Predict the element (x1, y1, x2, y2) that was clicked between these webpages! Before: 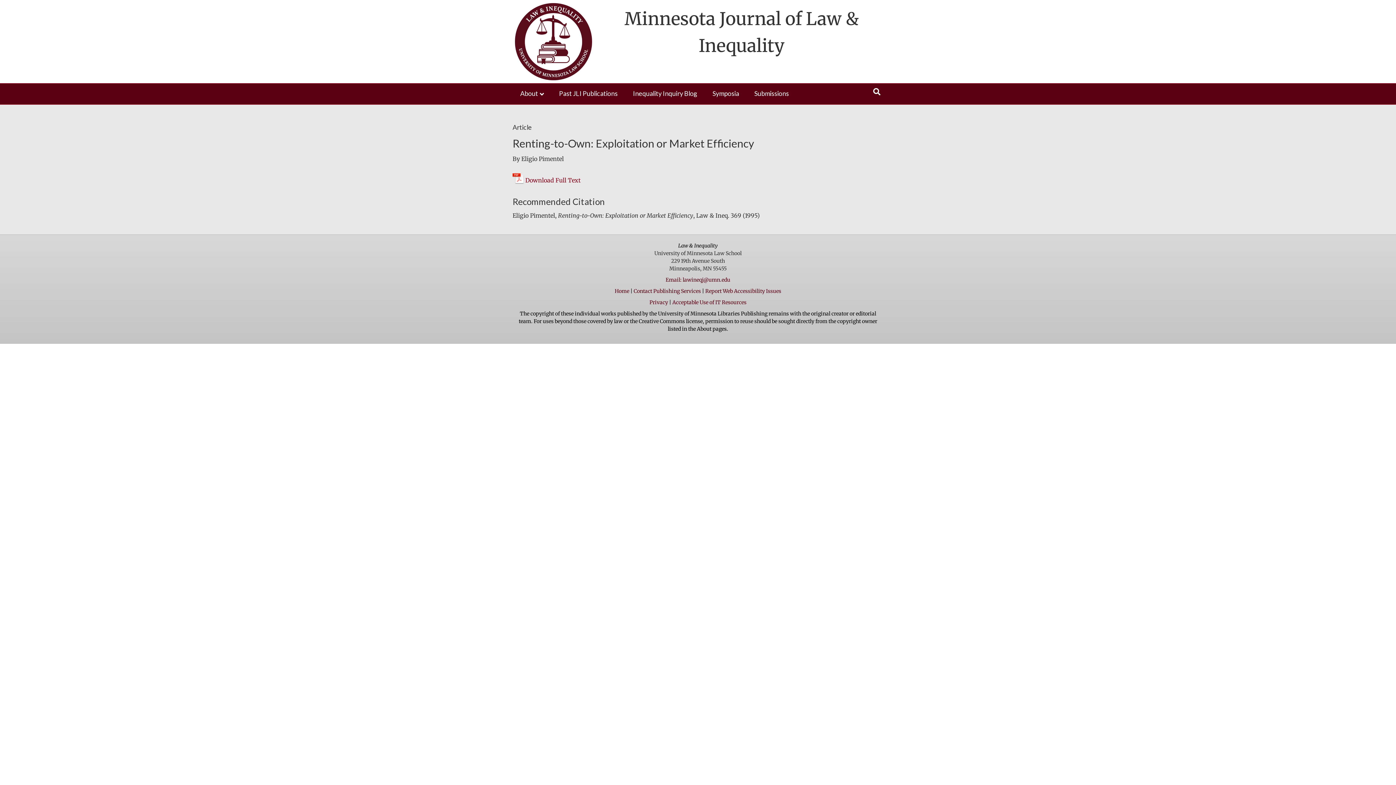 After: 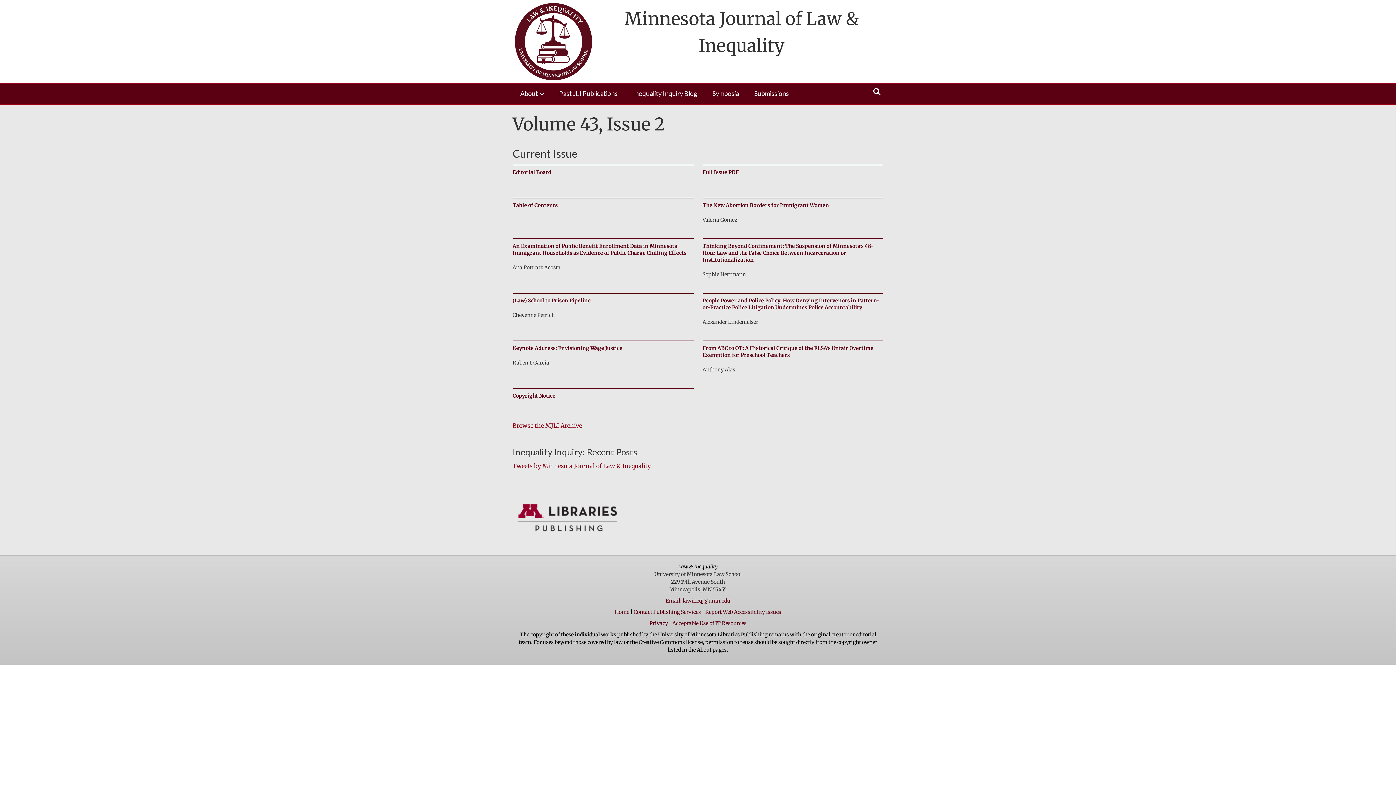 Action: bbox: (512, 37, 594, 44)